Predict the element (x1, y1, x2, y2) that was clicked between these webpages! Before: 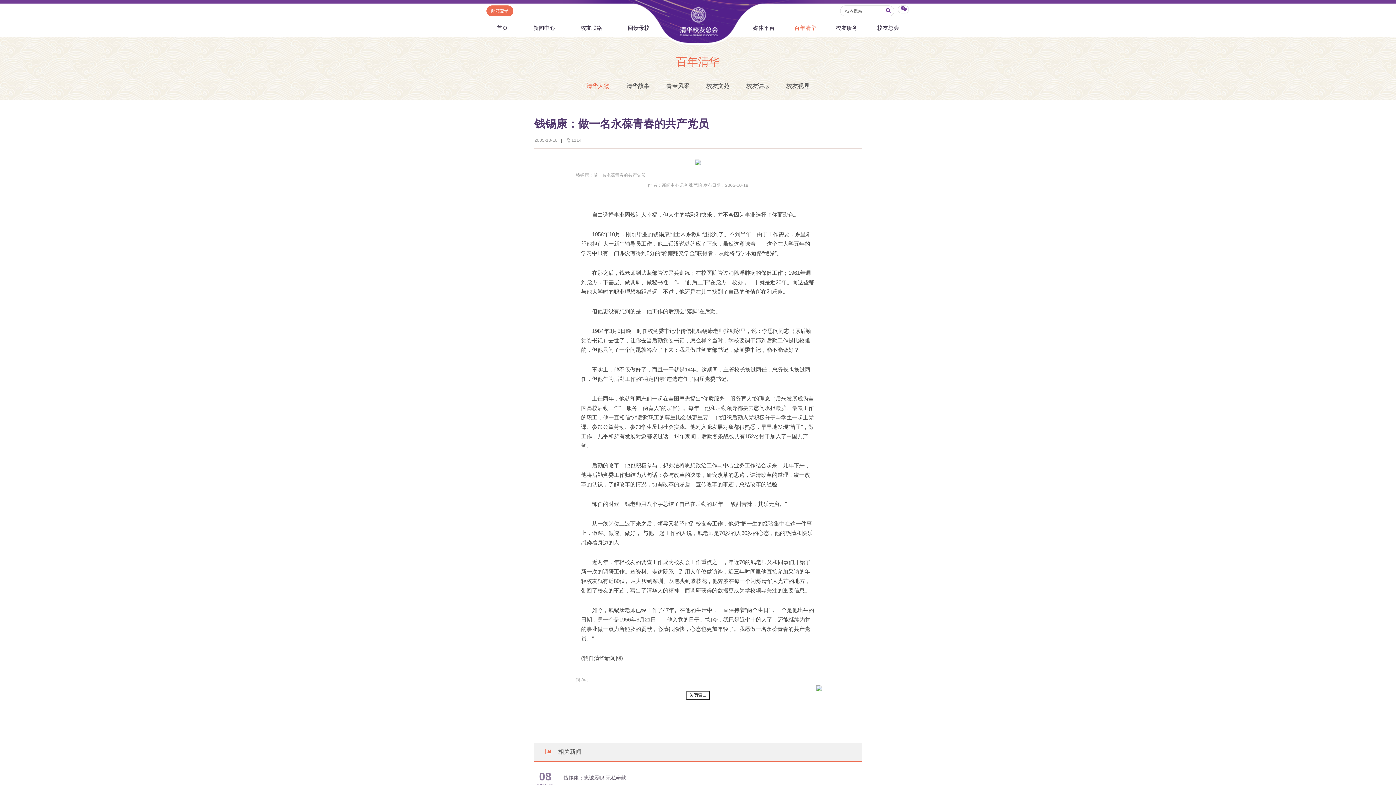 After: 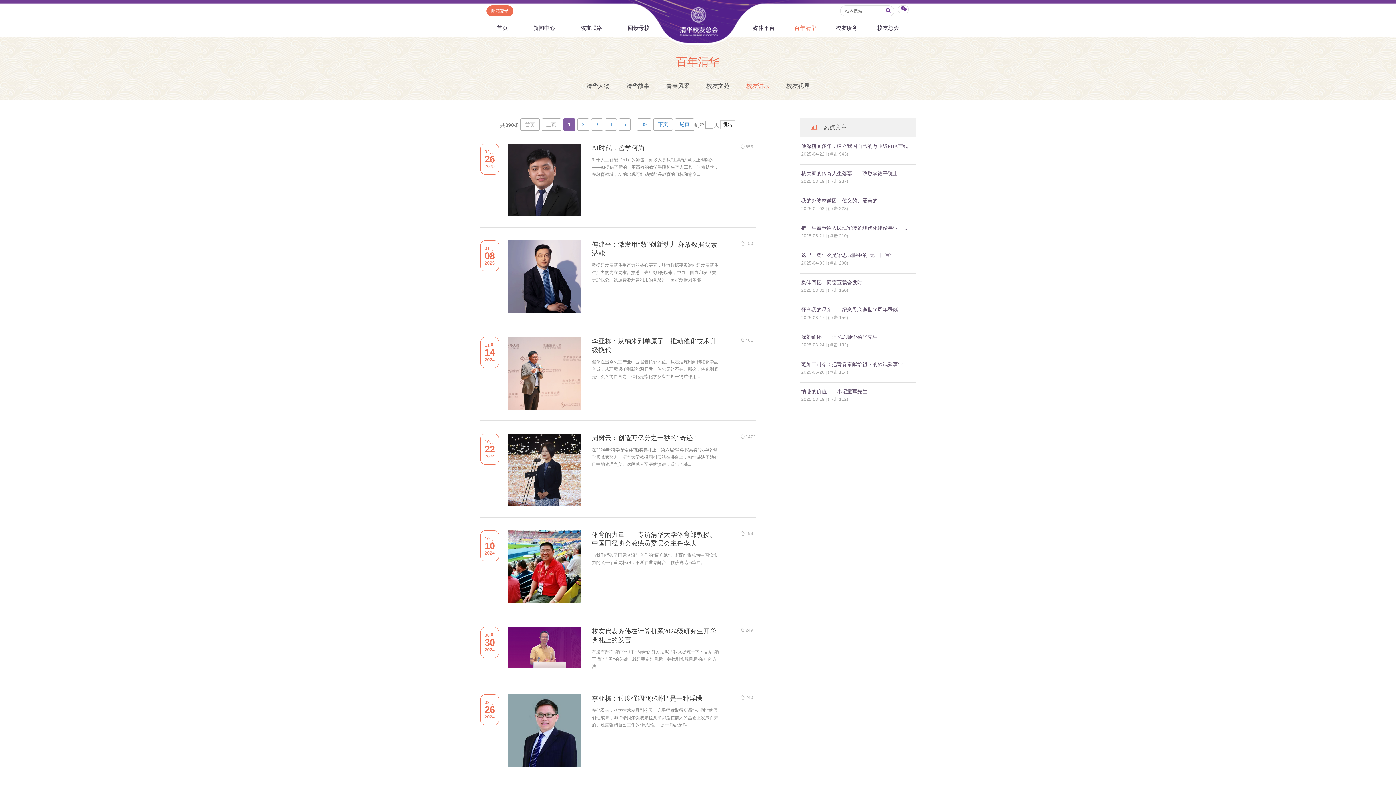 Action: label: 校友讲坛 bbox: (738, 74, 778, 97)